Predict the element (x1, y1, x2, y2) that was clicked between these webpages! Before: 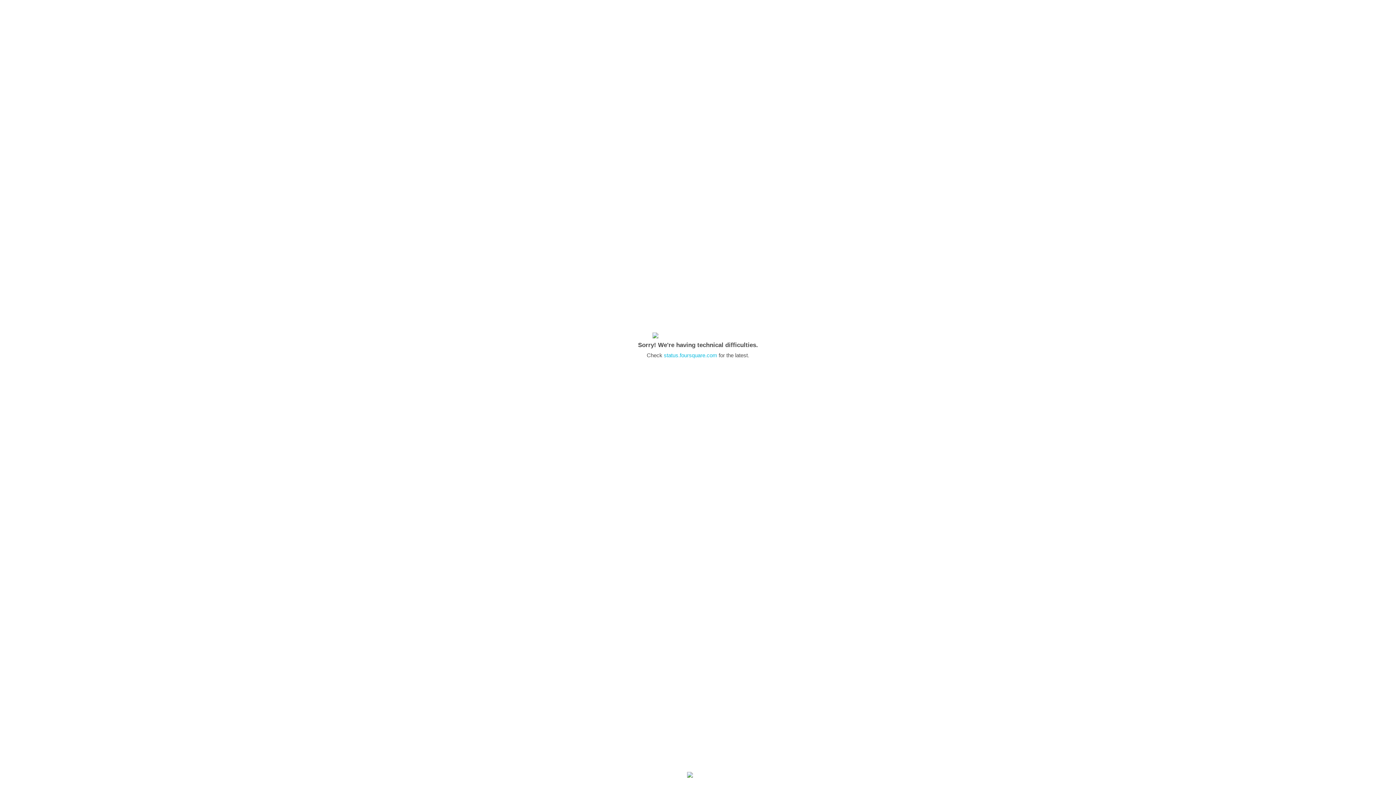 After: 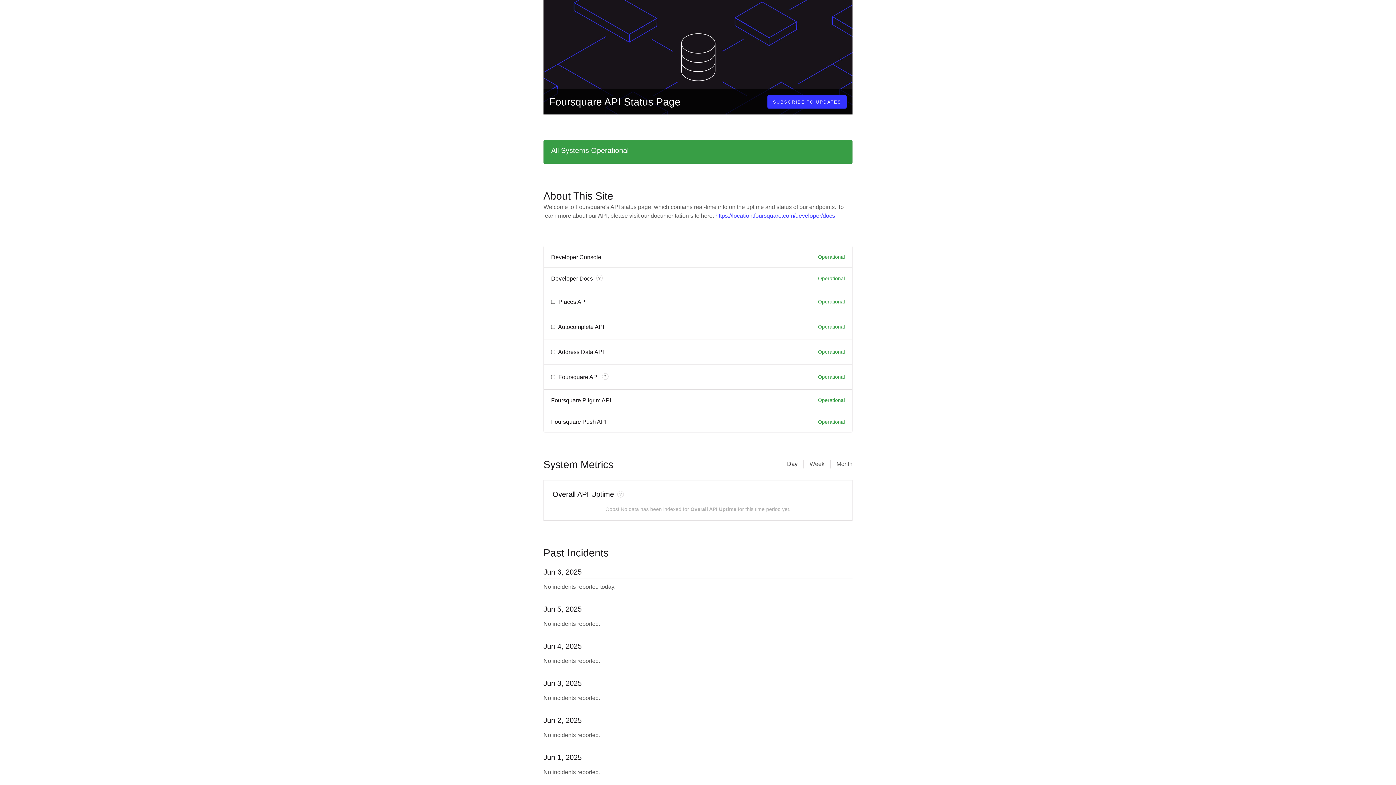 Action: bbox: (664, 352, 717, 358) label: status.foursquare.com